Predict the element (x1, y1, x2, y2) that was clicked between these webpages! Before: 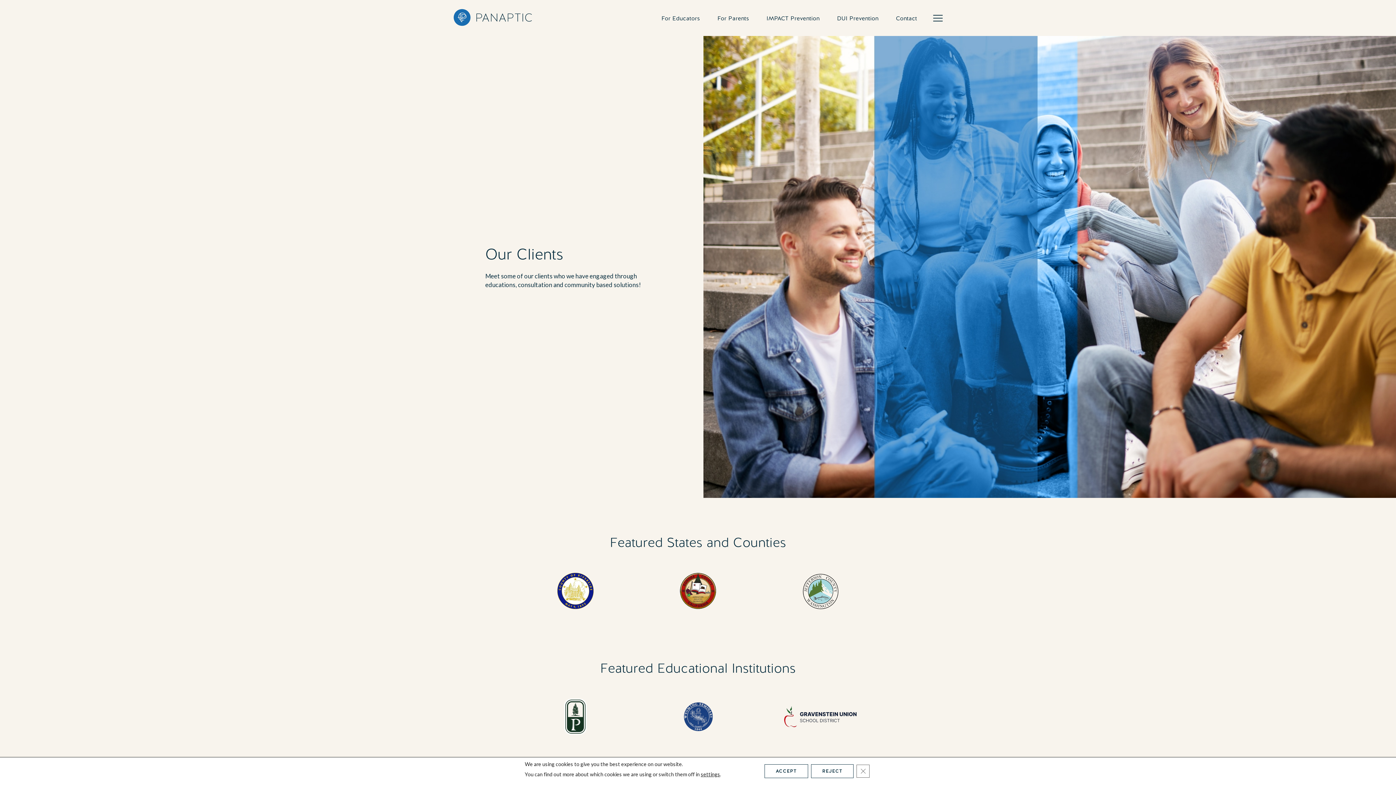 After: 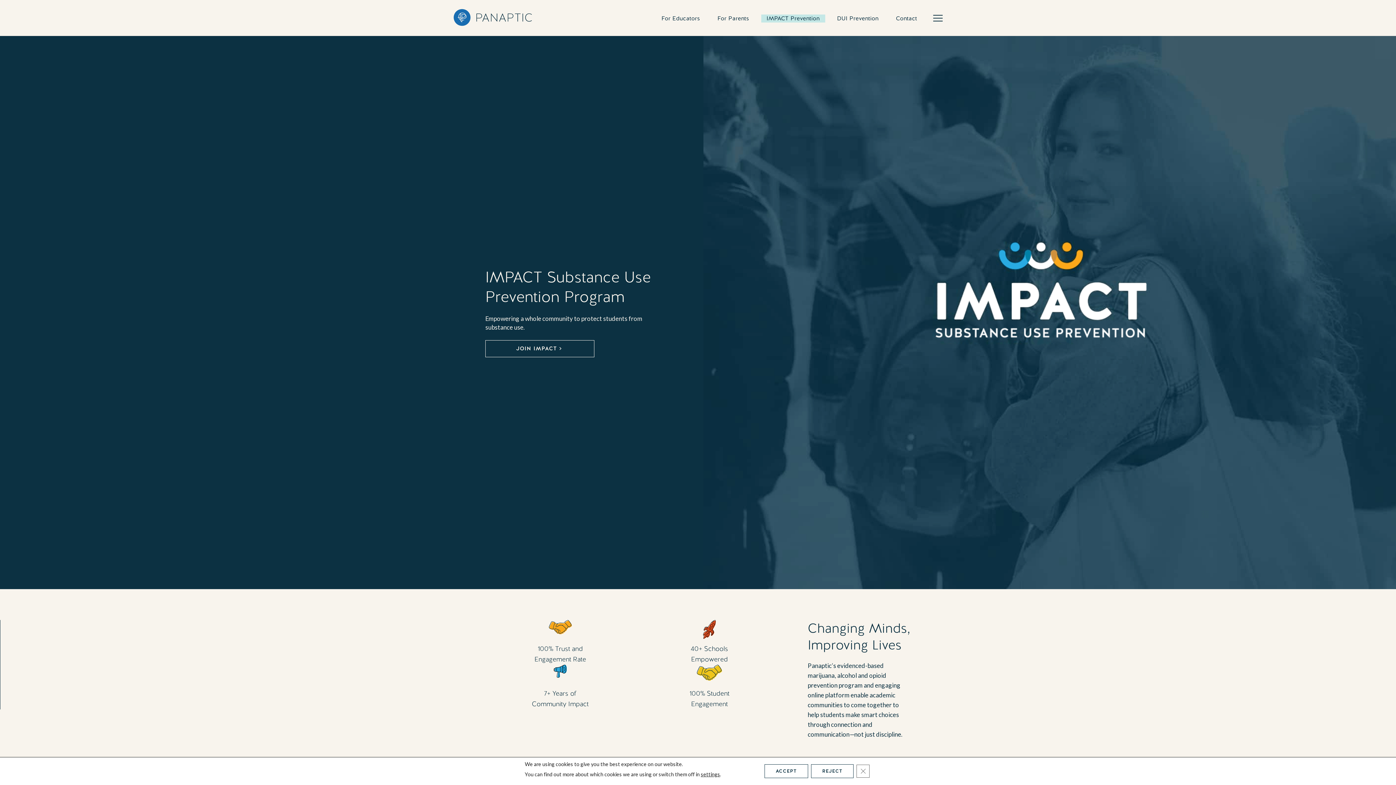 Action: bbox: (761, 14, 825, 22) label: IMPACT Prevention